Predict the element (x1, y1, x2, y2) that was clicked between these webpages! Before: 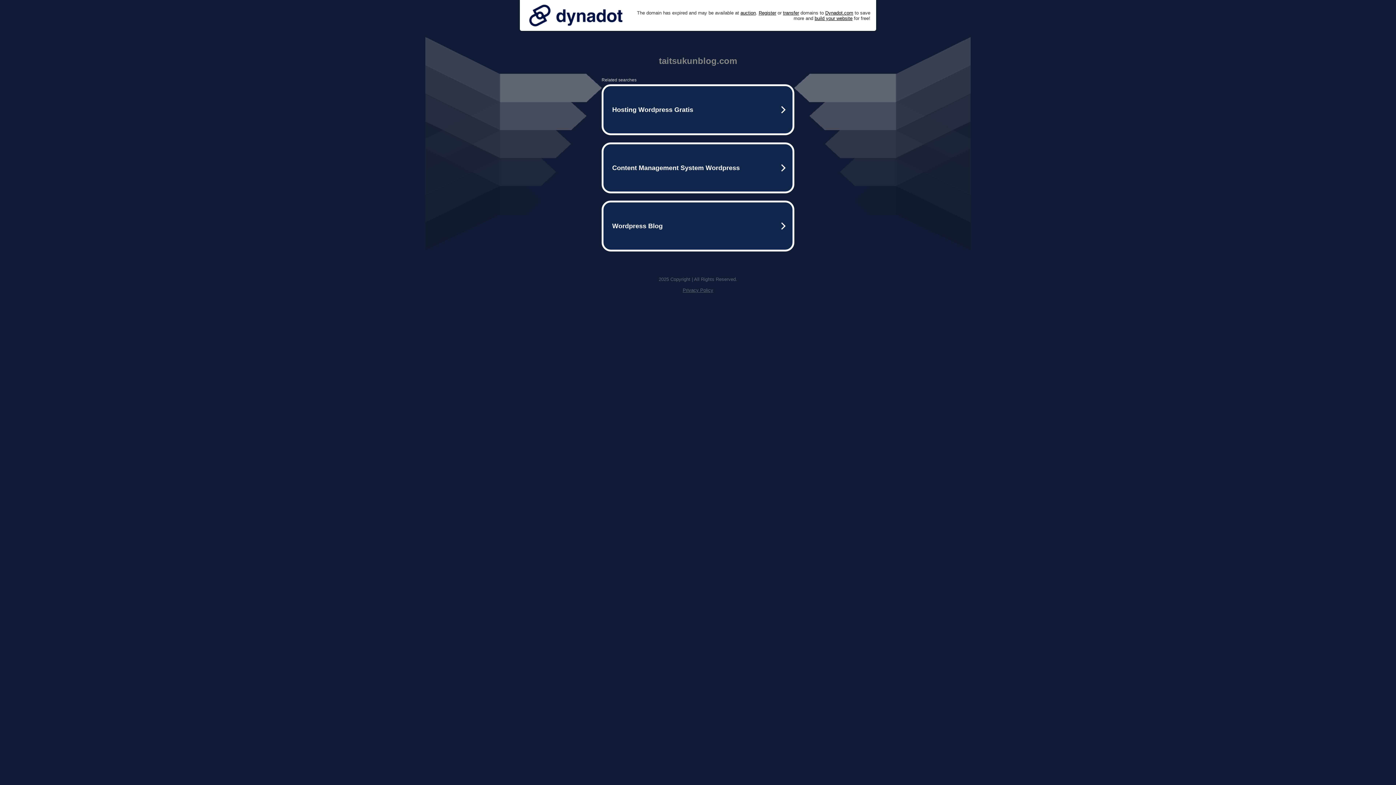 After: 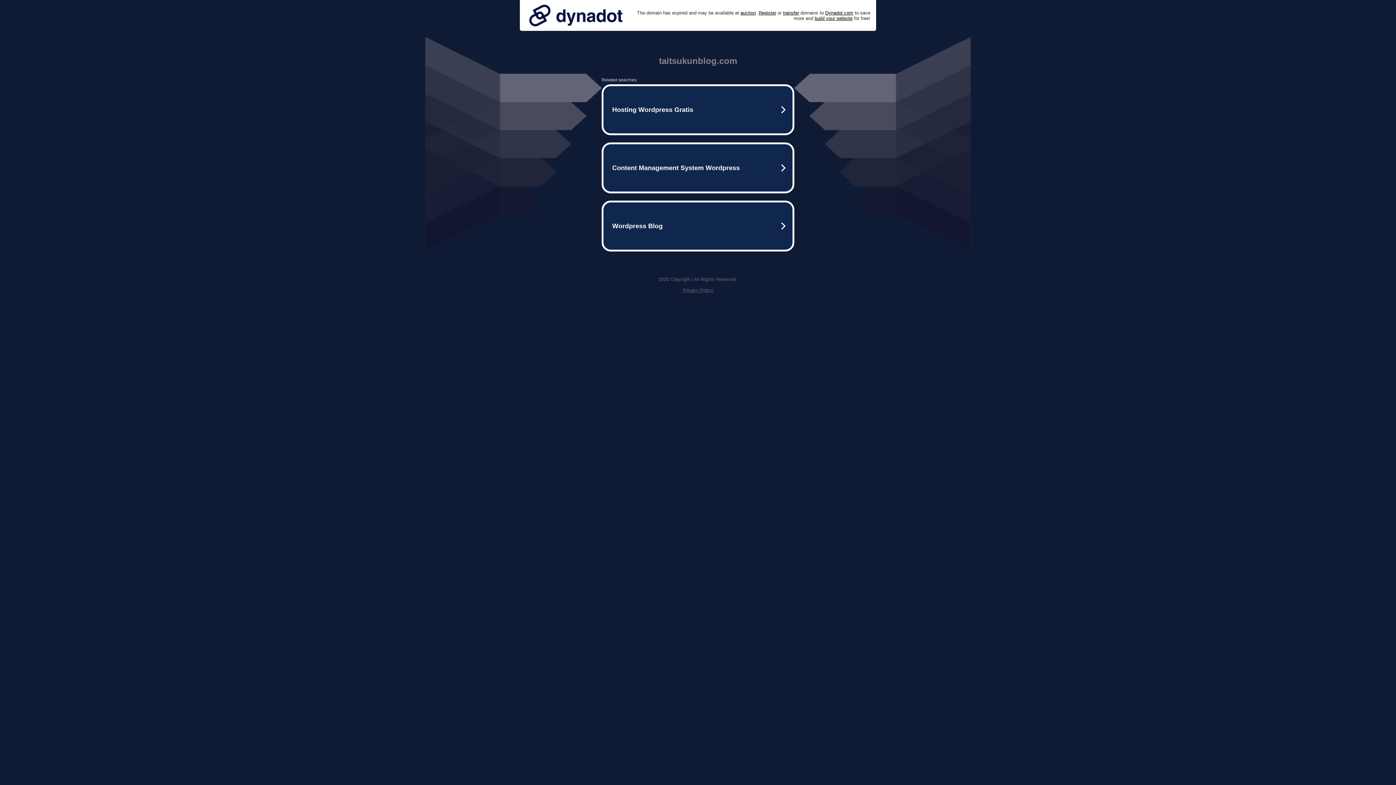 Action: bbox: (525, 0, 626, 30)